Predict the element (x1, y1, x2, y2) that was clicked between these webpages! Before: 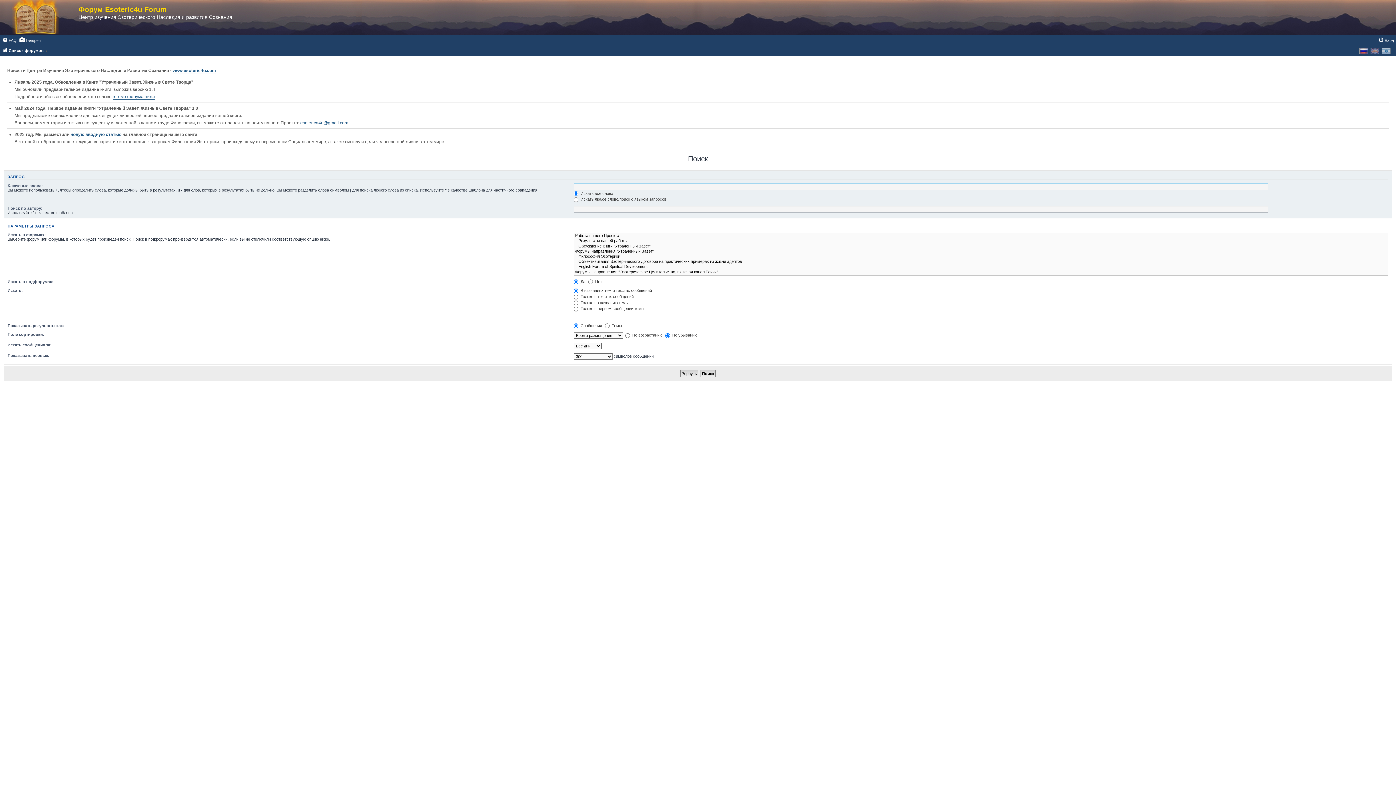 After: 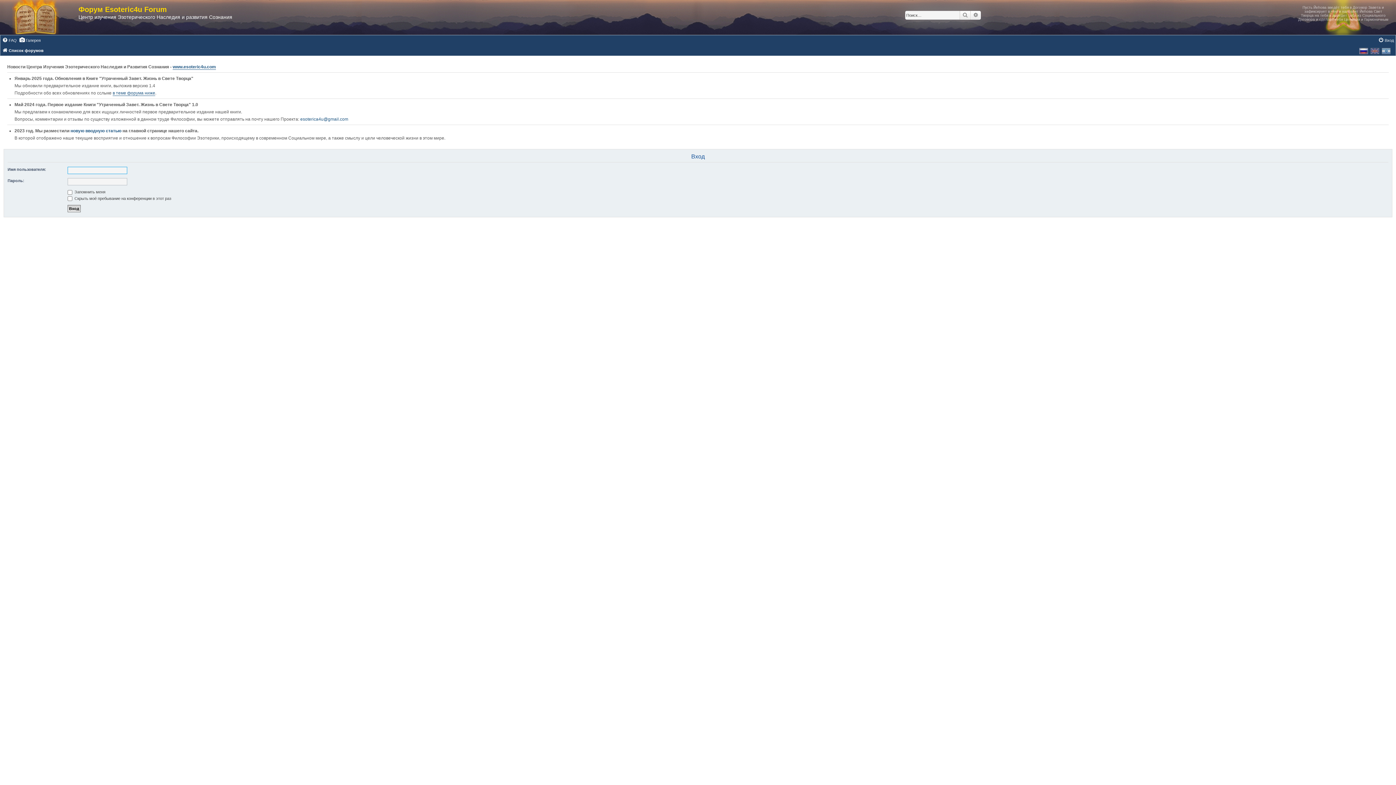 Action: label: Вход bbox: (1378, 38, 1394, 42)